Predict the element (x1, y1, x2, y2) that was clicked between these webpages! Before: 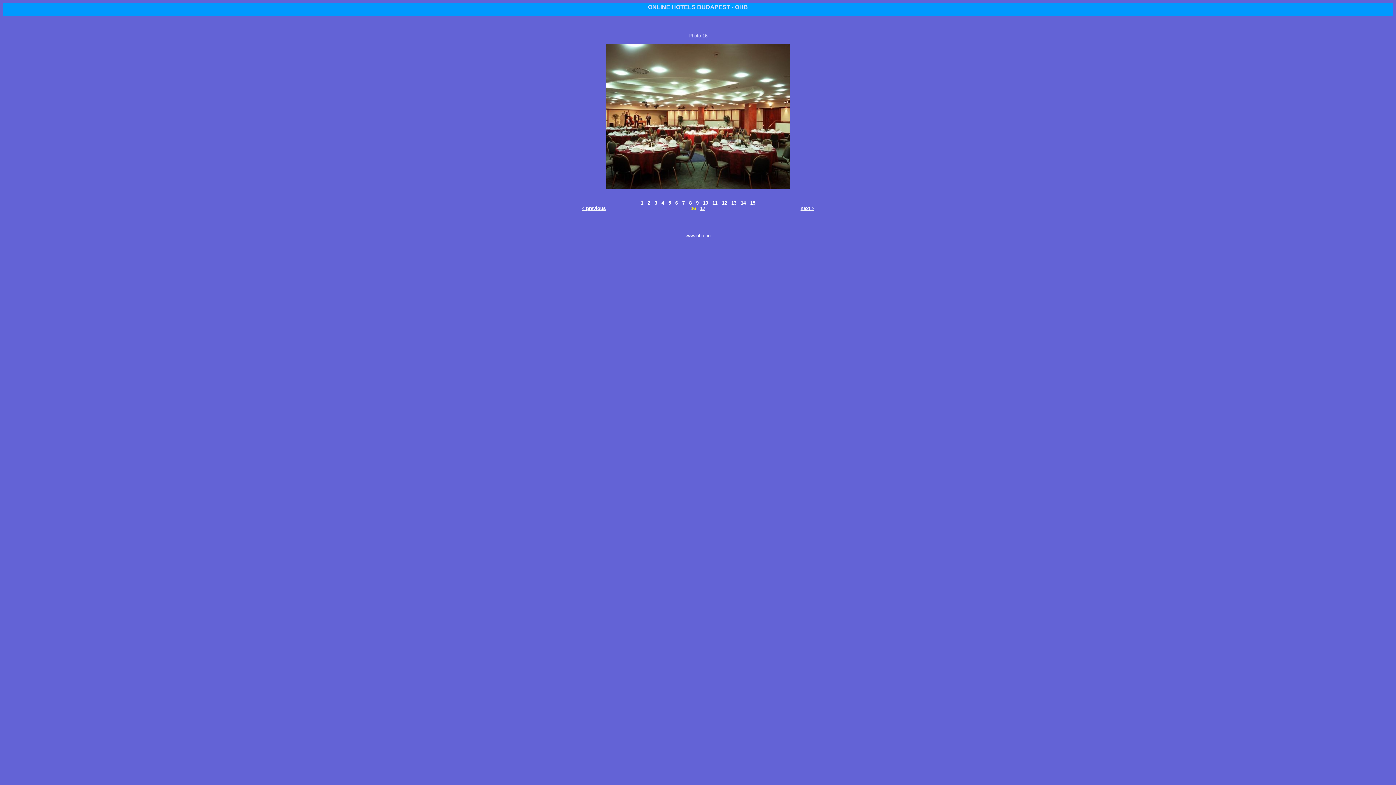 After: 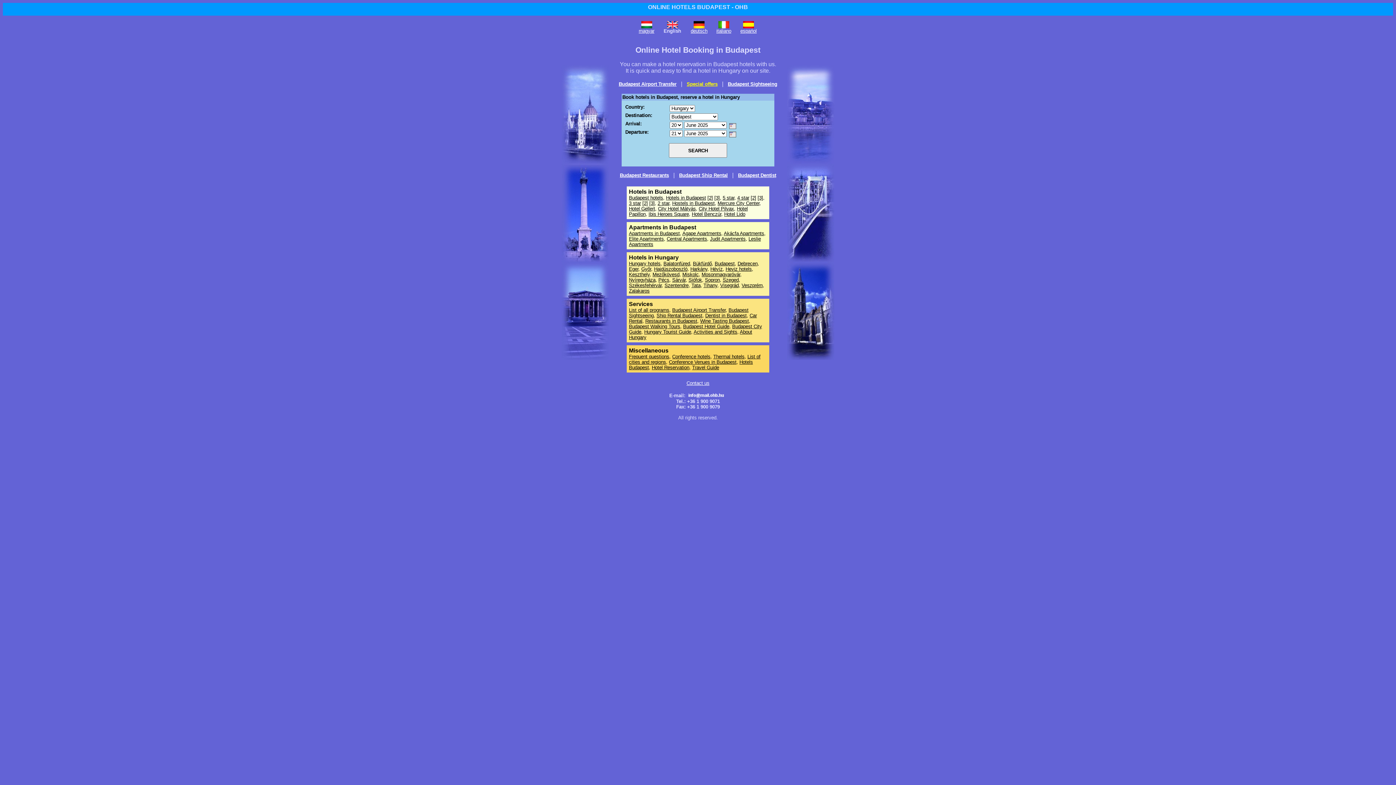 Action: bbox: (648, 4, 748, 10) label: ONLINE HOTELS BUDAPEST - OHB